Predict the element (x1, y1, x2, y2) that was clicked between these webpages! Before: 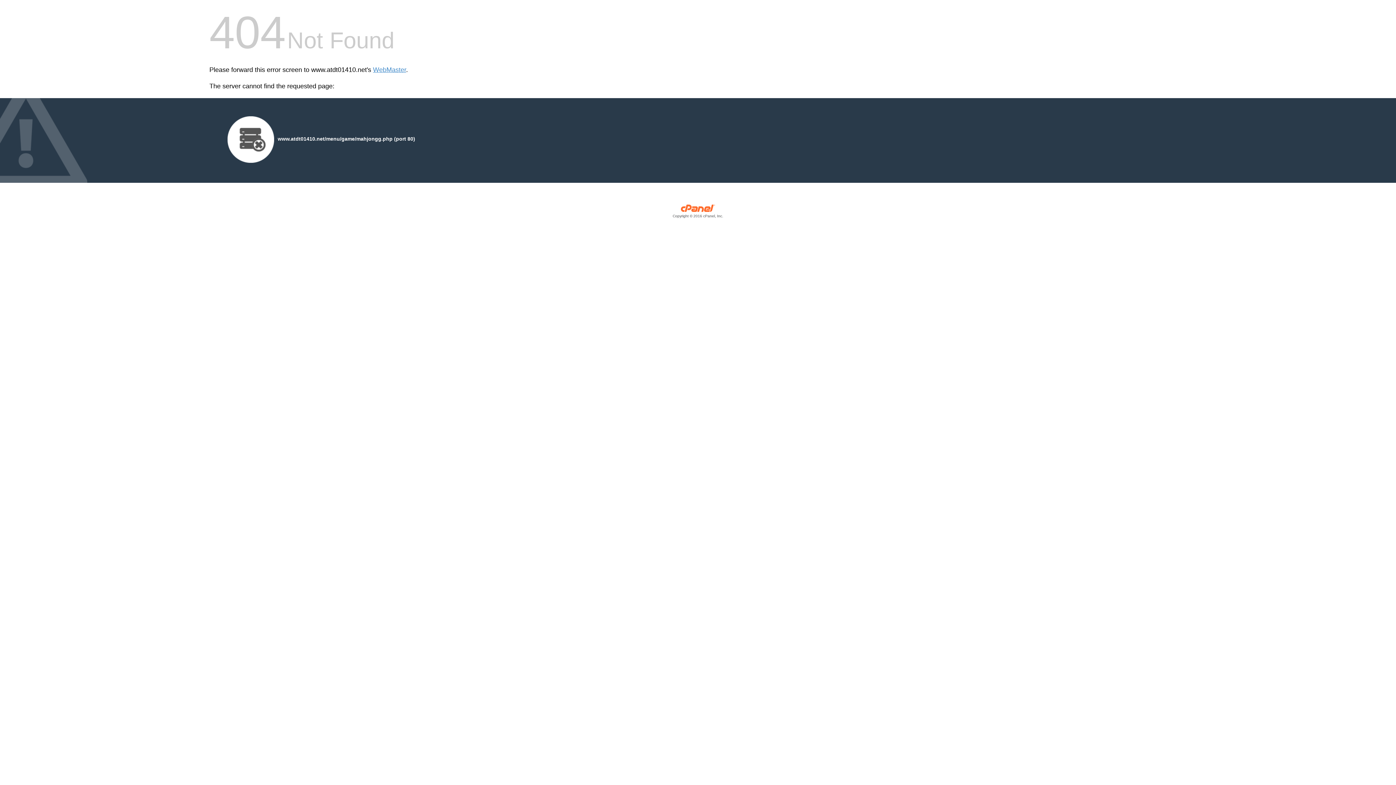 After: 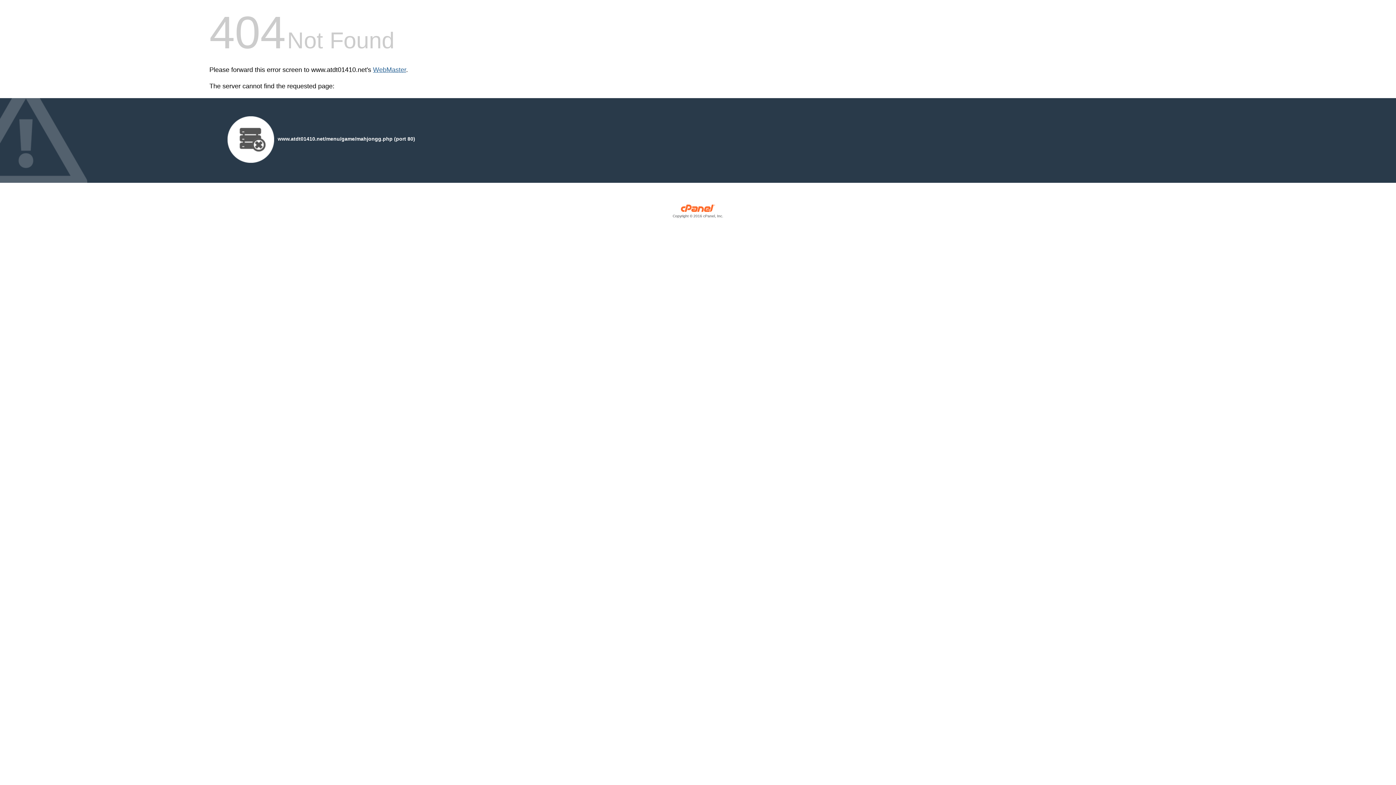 Action: bbox: (373, 66, 406, 73) label: WebMaster